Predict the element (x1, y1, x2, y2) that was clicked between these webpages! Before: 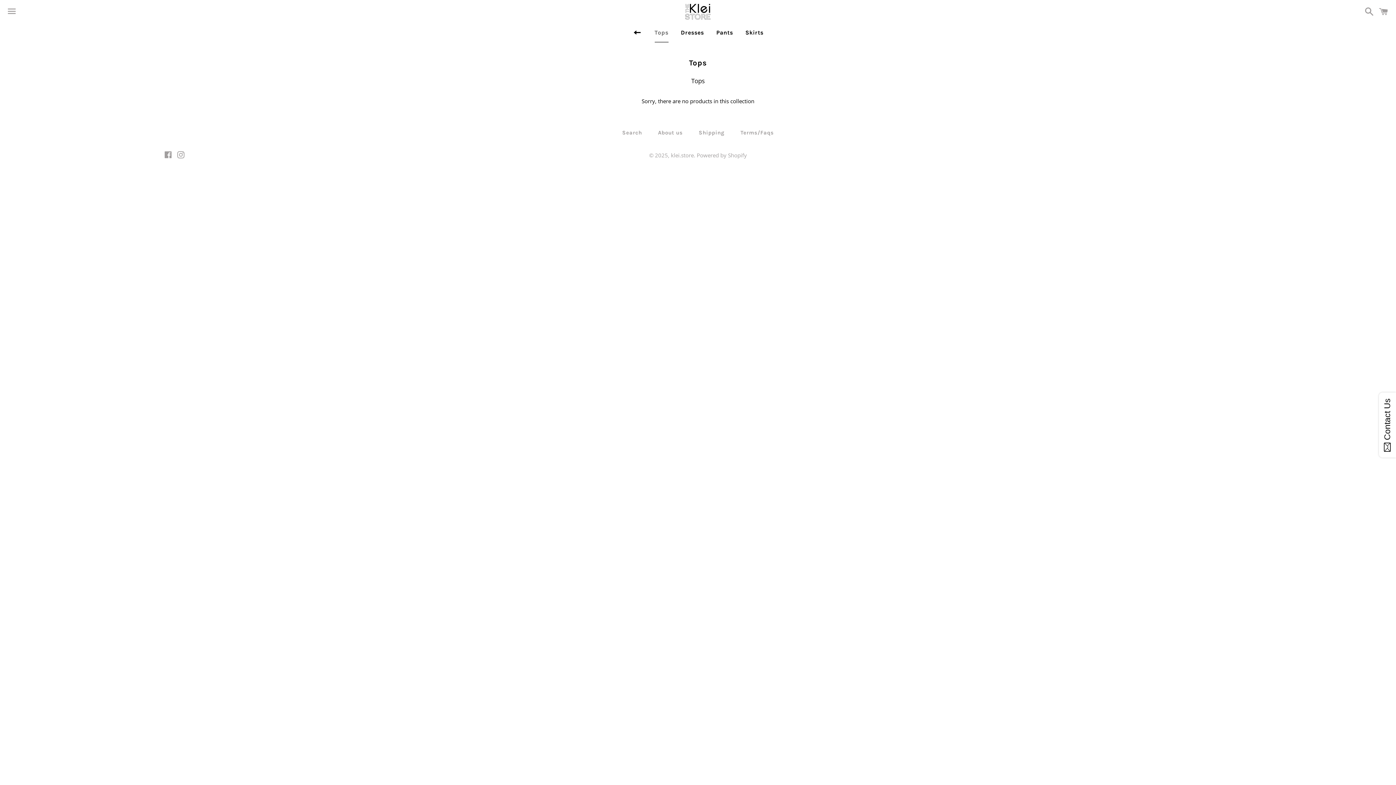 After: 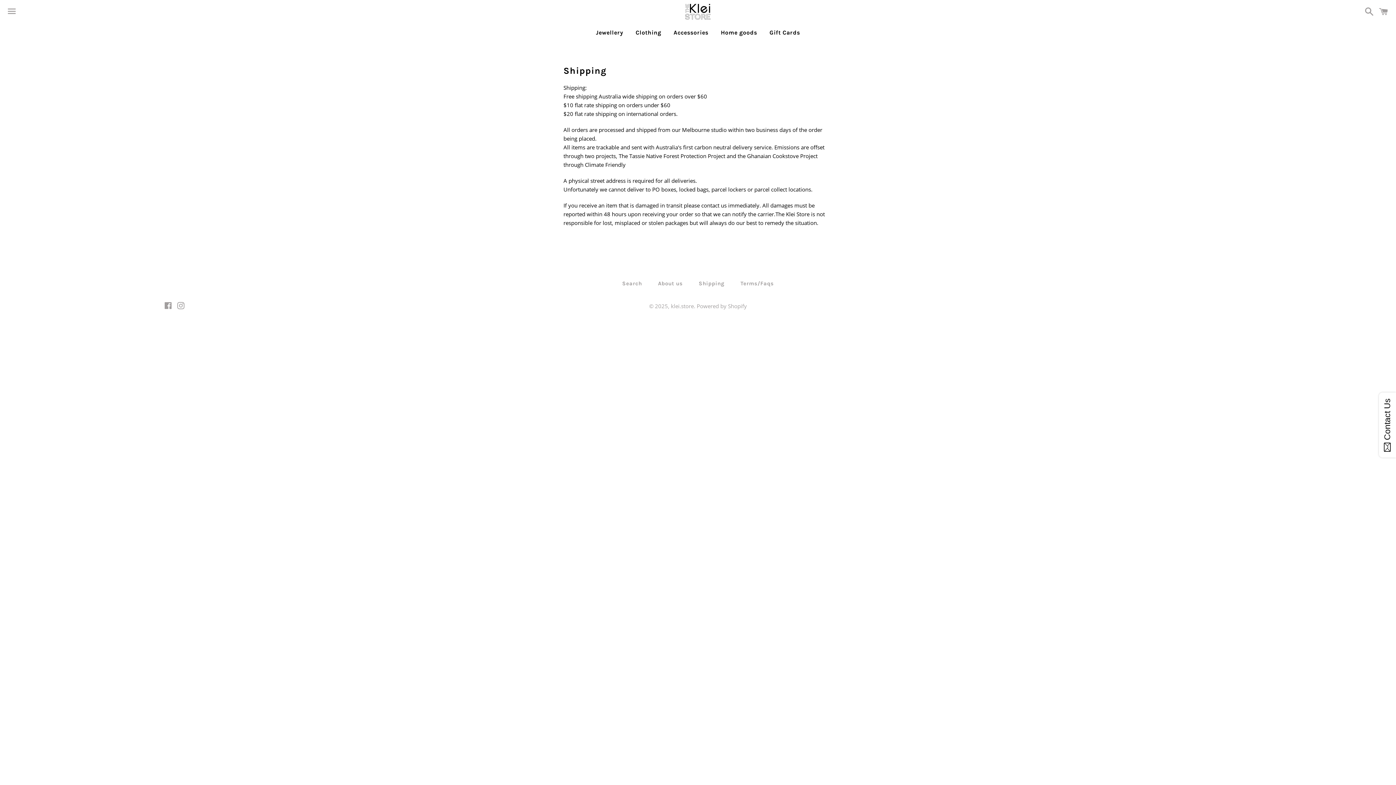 Action: label: Shipping bbox: (691, 127, 732, 138)